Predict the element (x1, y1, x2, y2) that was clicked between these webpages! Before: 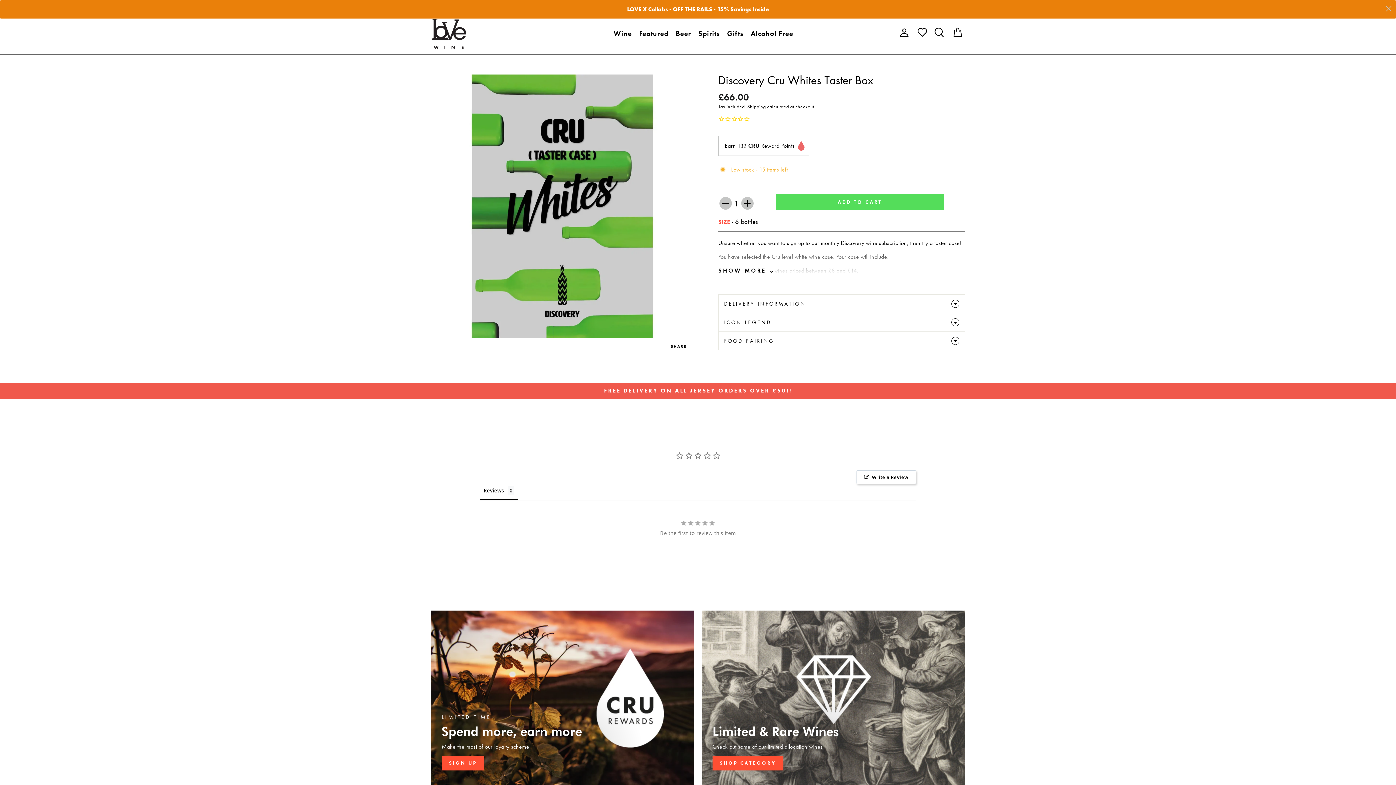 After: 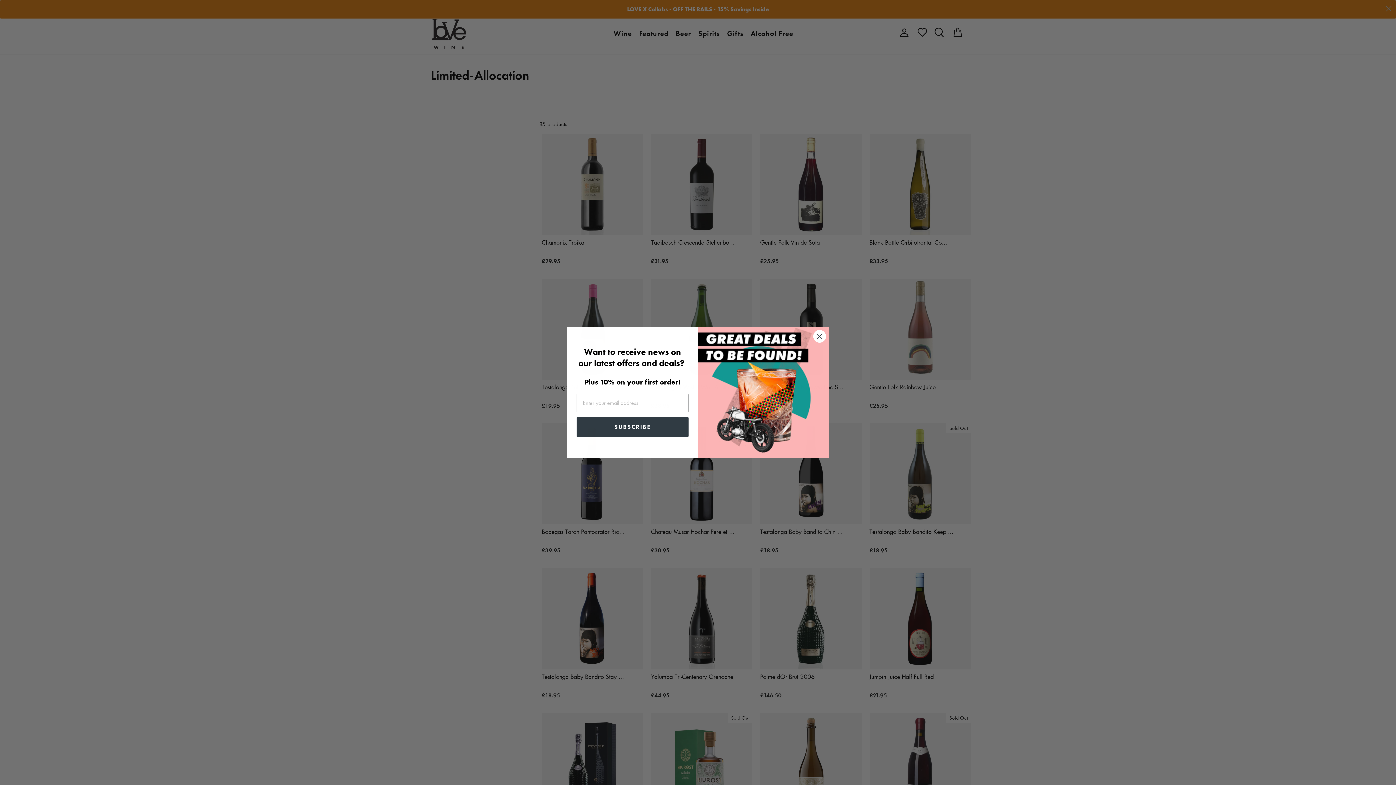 Action: bbox: (701, 494, 965, 669) label: SHOP CATEGORY